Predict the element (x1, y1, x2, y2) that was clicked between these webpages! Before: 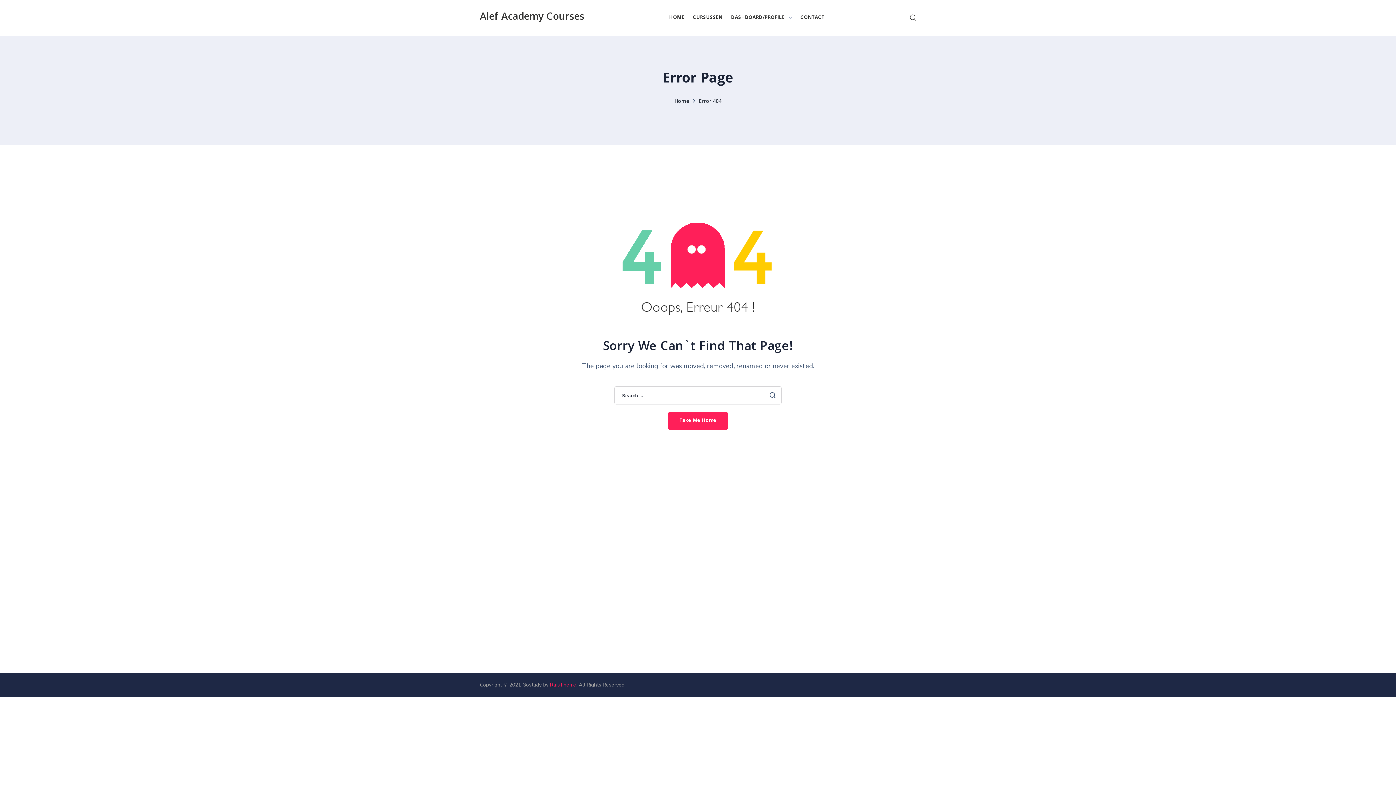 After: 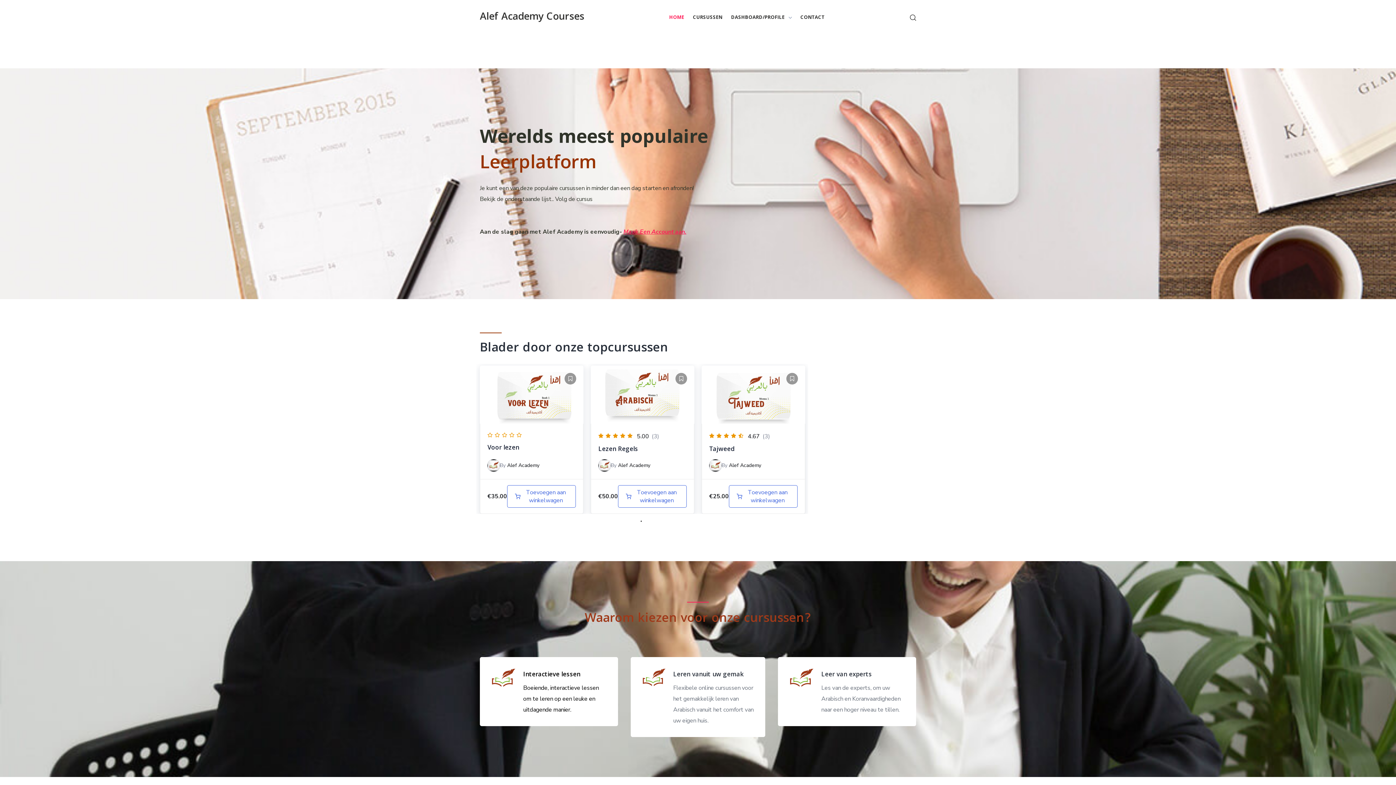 Action: label: HOME bbox: (665, 0, 688, 35)